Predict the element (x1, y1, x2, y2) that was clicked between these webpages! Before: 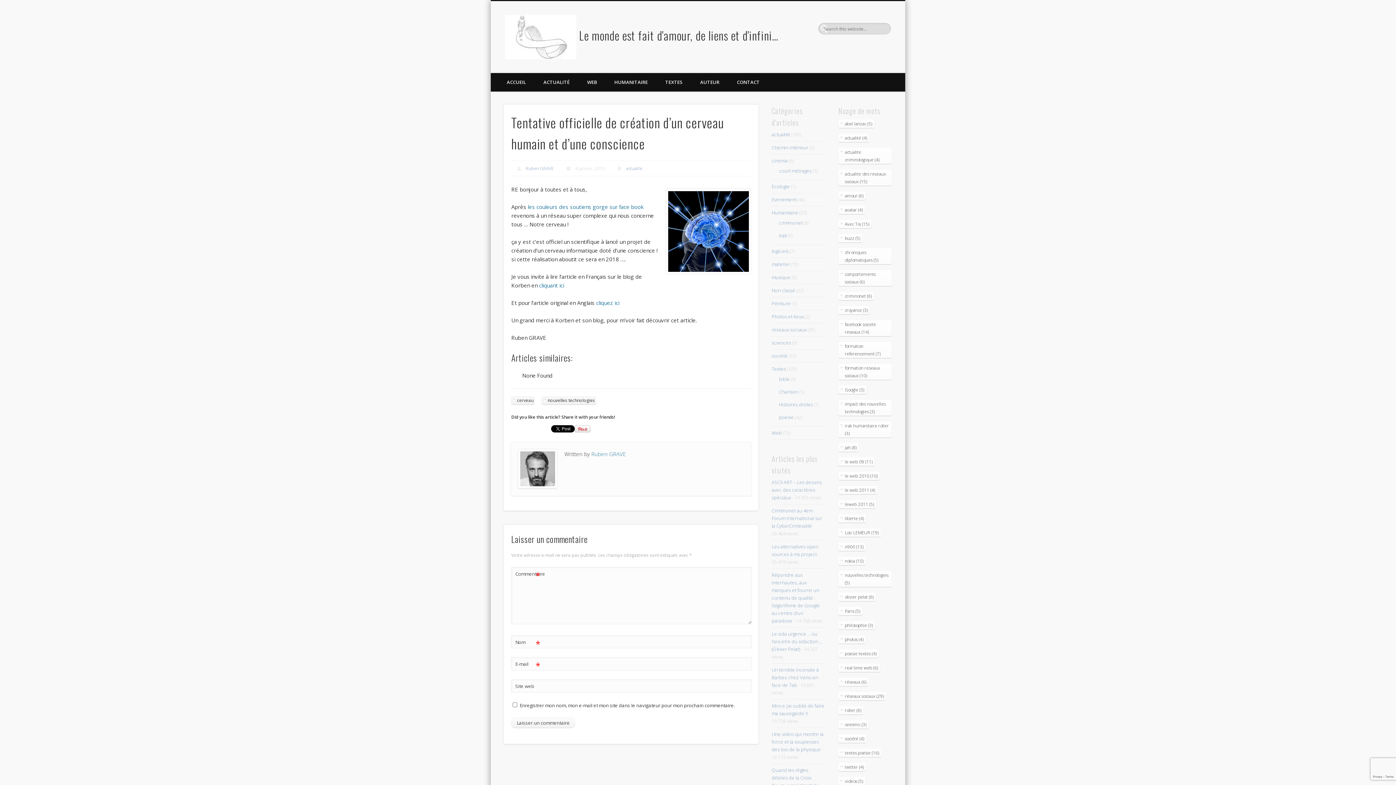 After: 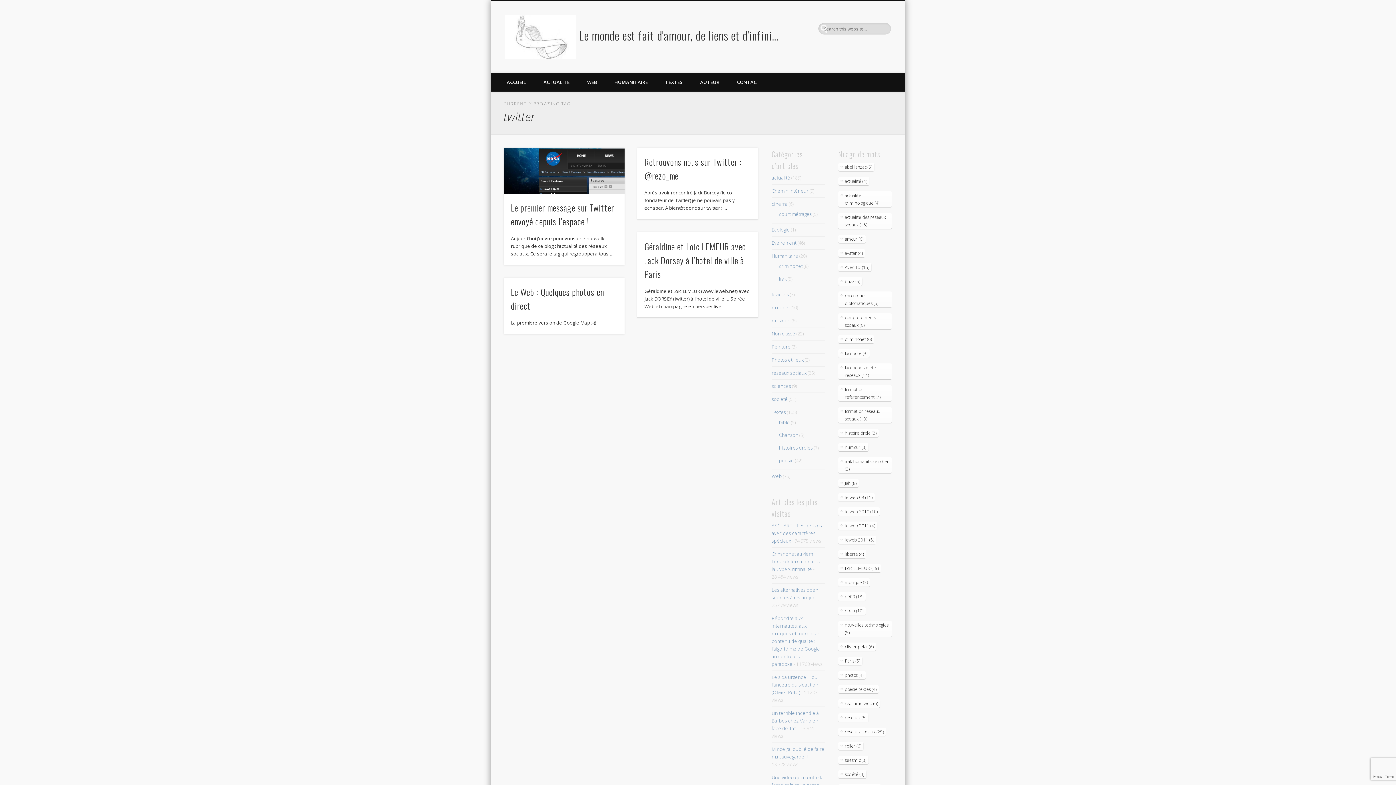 Action: label: twitter (4) bbox: (838, 763, 866, 771)